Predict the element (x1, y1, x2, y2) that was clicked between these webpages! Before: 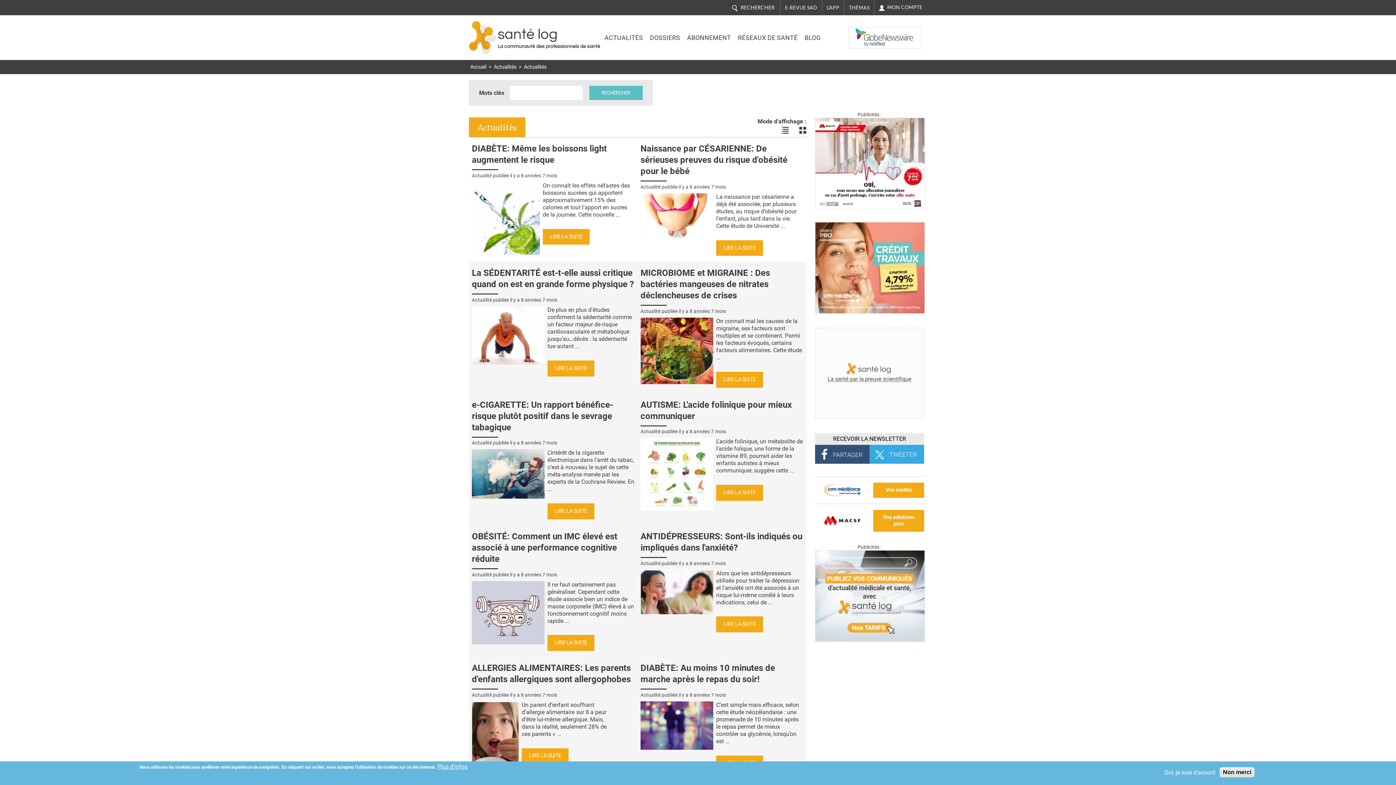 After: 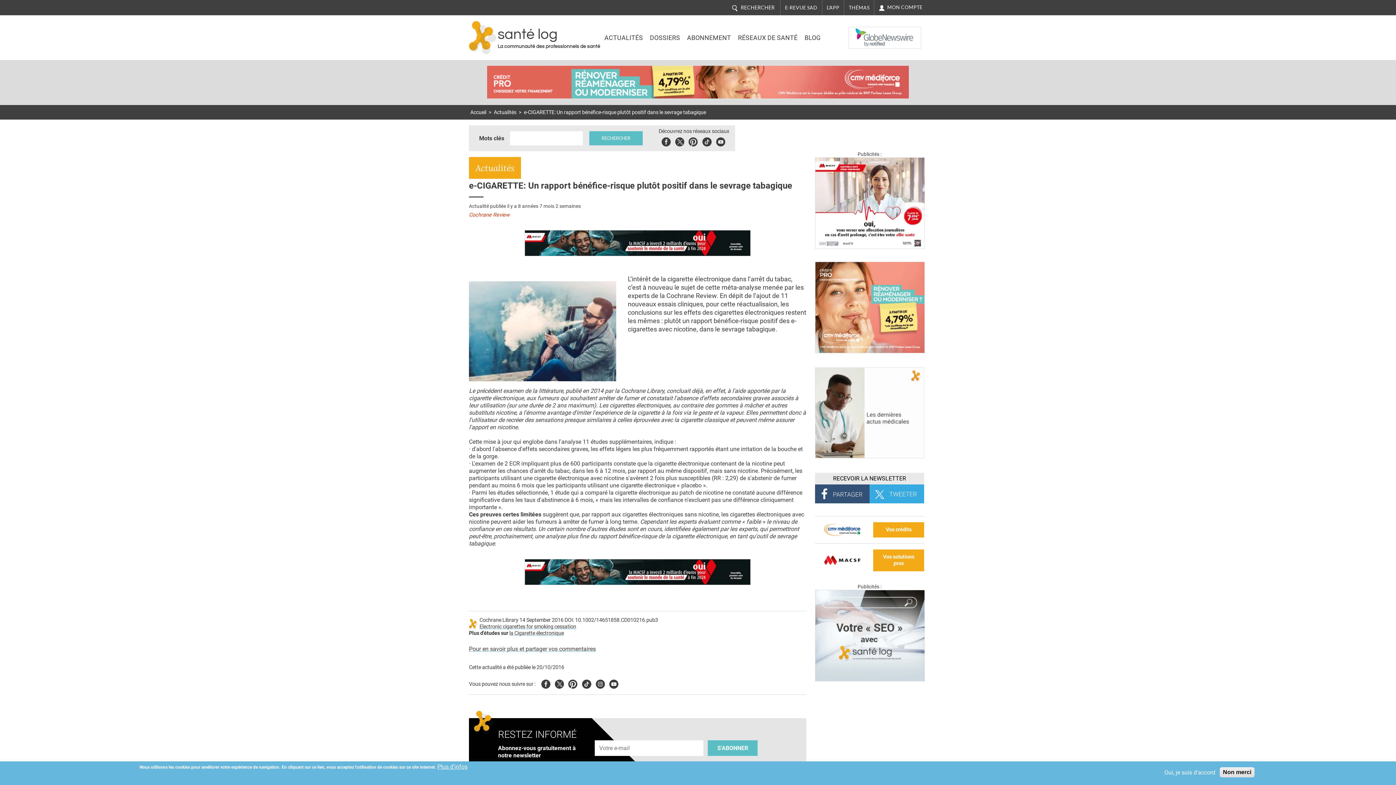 Action: bbox: (472, 470, 544, 477)